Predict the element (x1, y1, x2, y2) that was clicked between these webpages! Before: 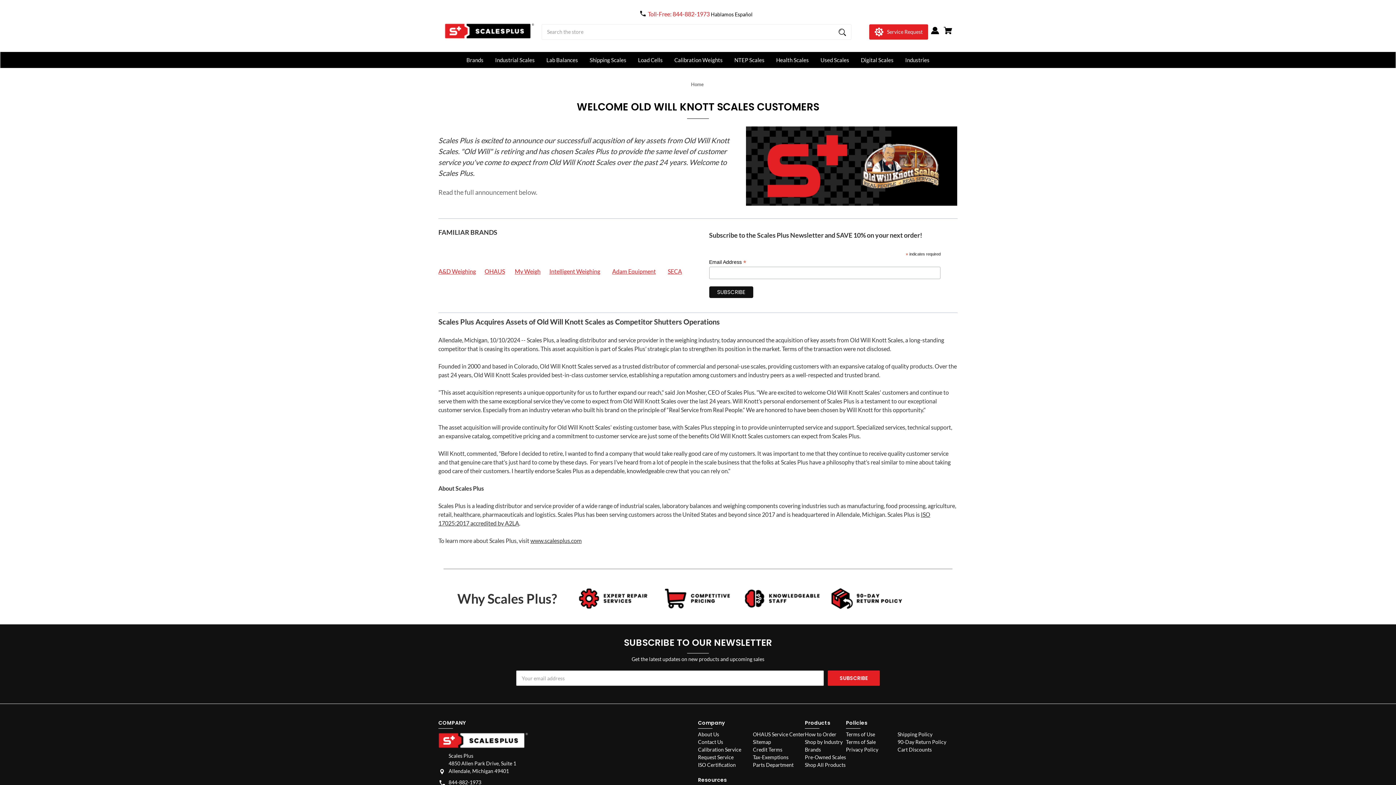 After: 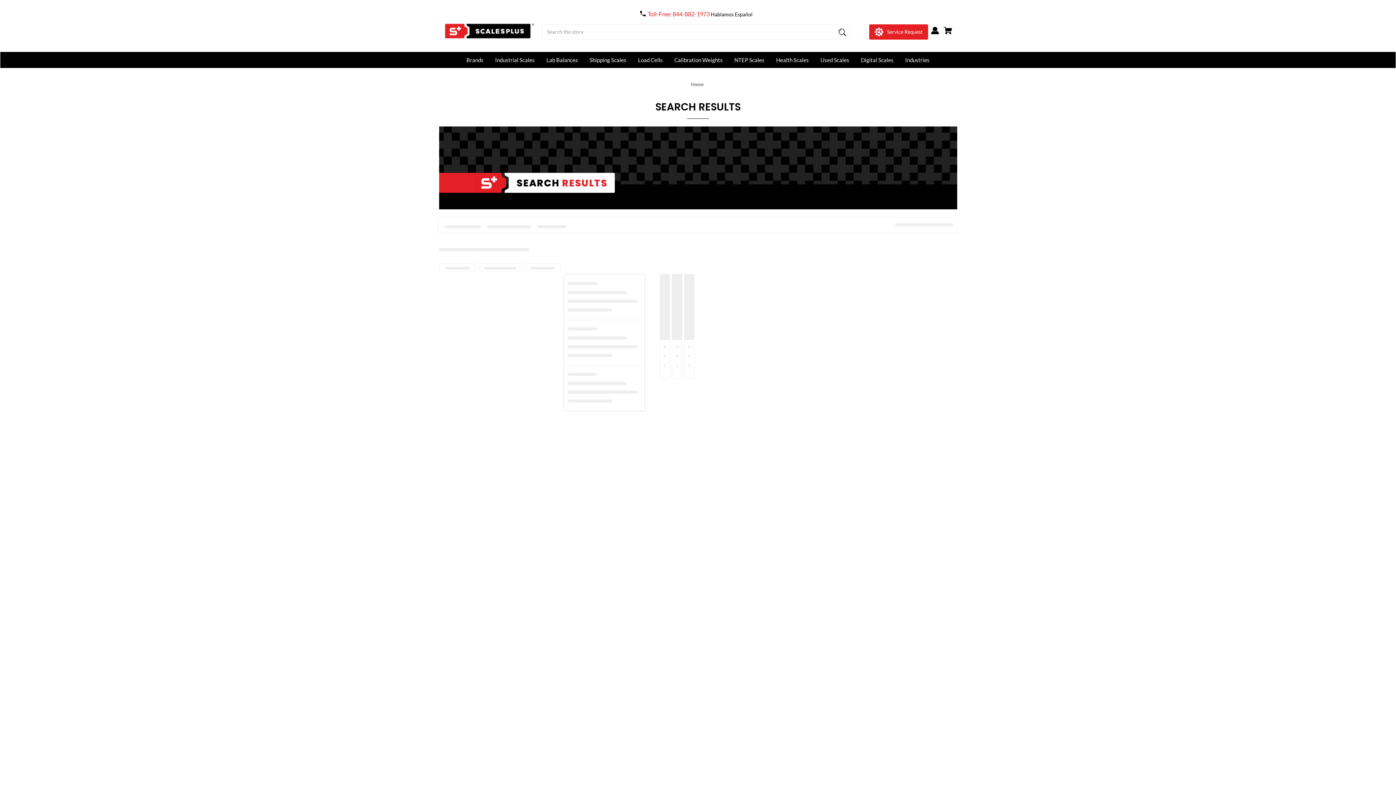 Action: bbox: (833, 24, 851, 38) label: Submit Button